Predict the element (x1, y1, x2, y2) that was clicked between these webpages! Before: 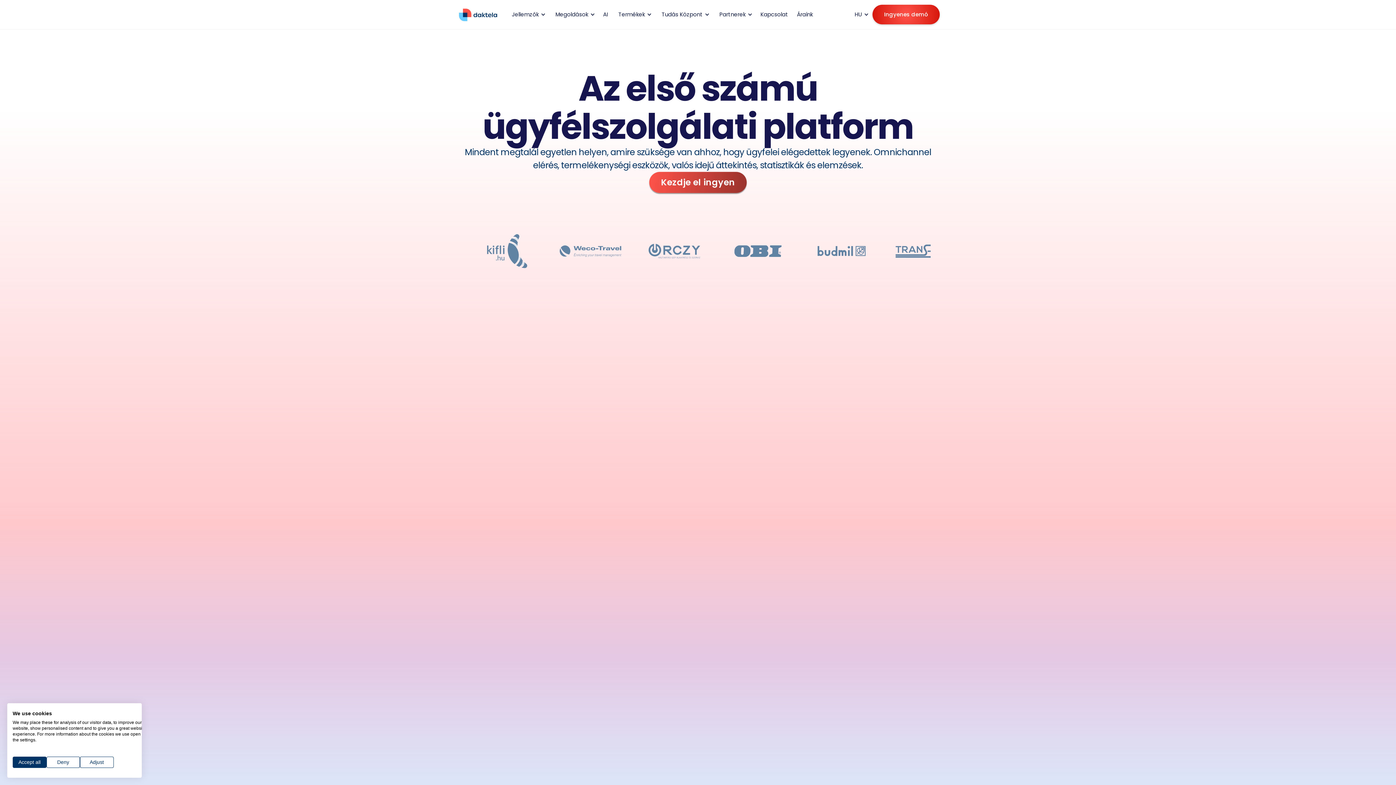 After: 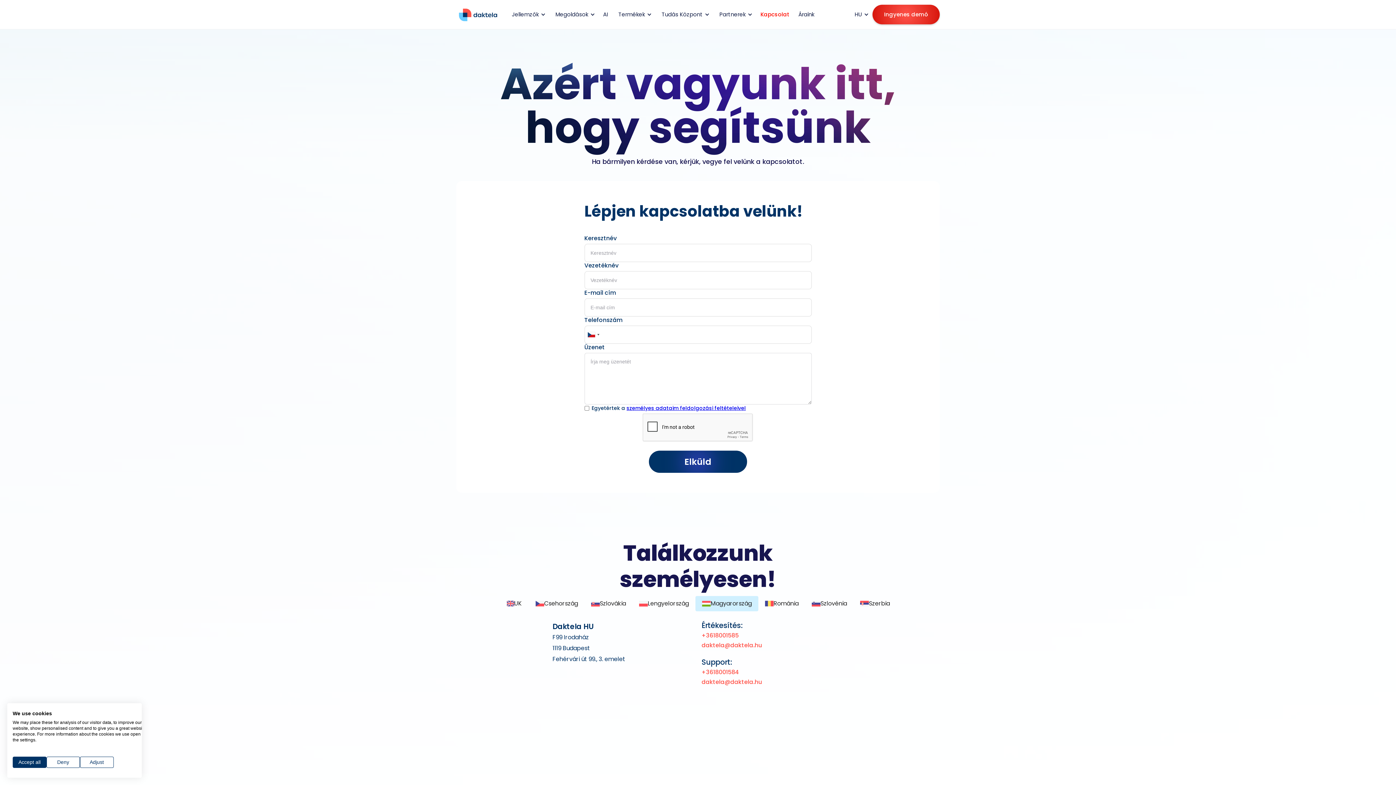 Action: bbox: (756, 3, 792, 25) label: Kapcsolat